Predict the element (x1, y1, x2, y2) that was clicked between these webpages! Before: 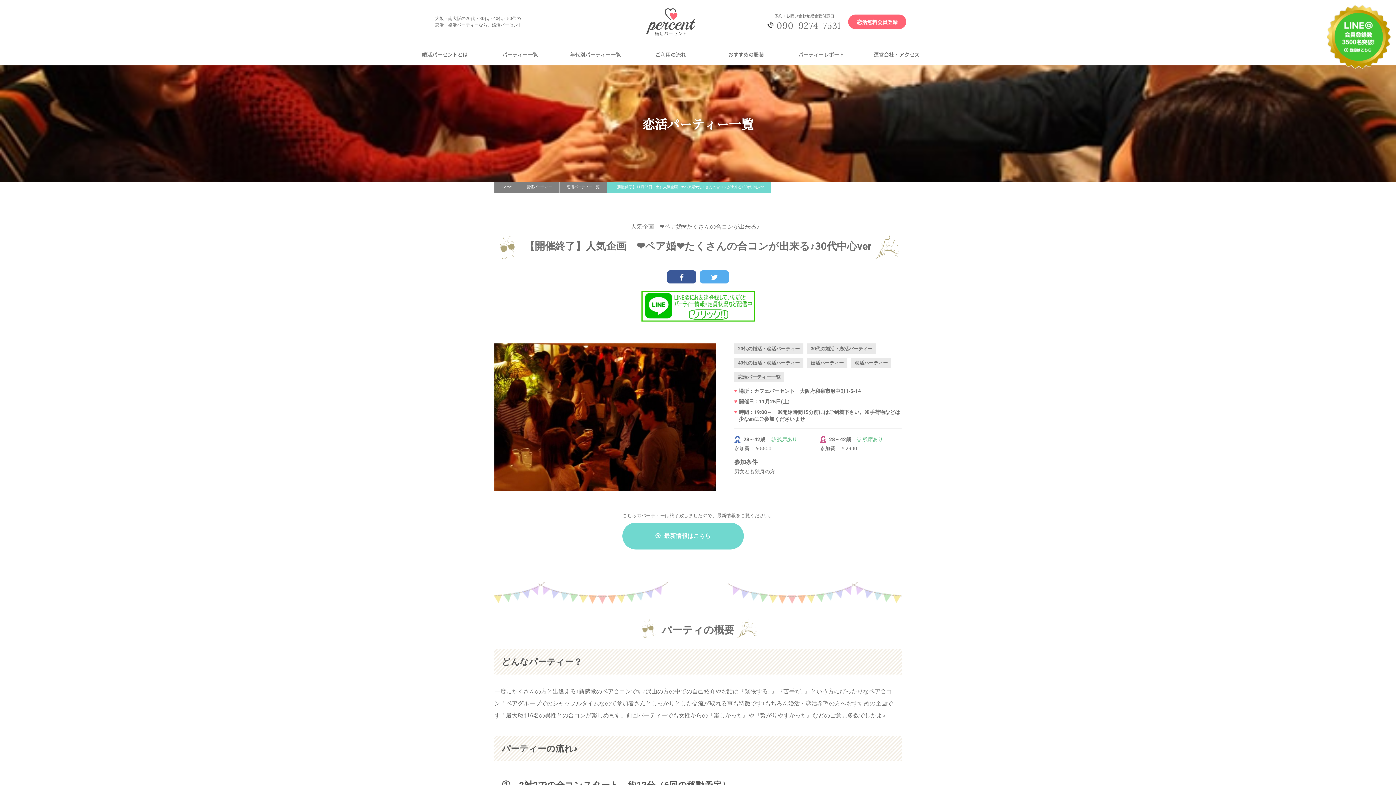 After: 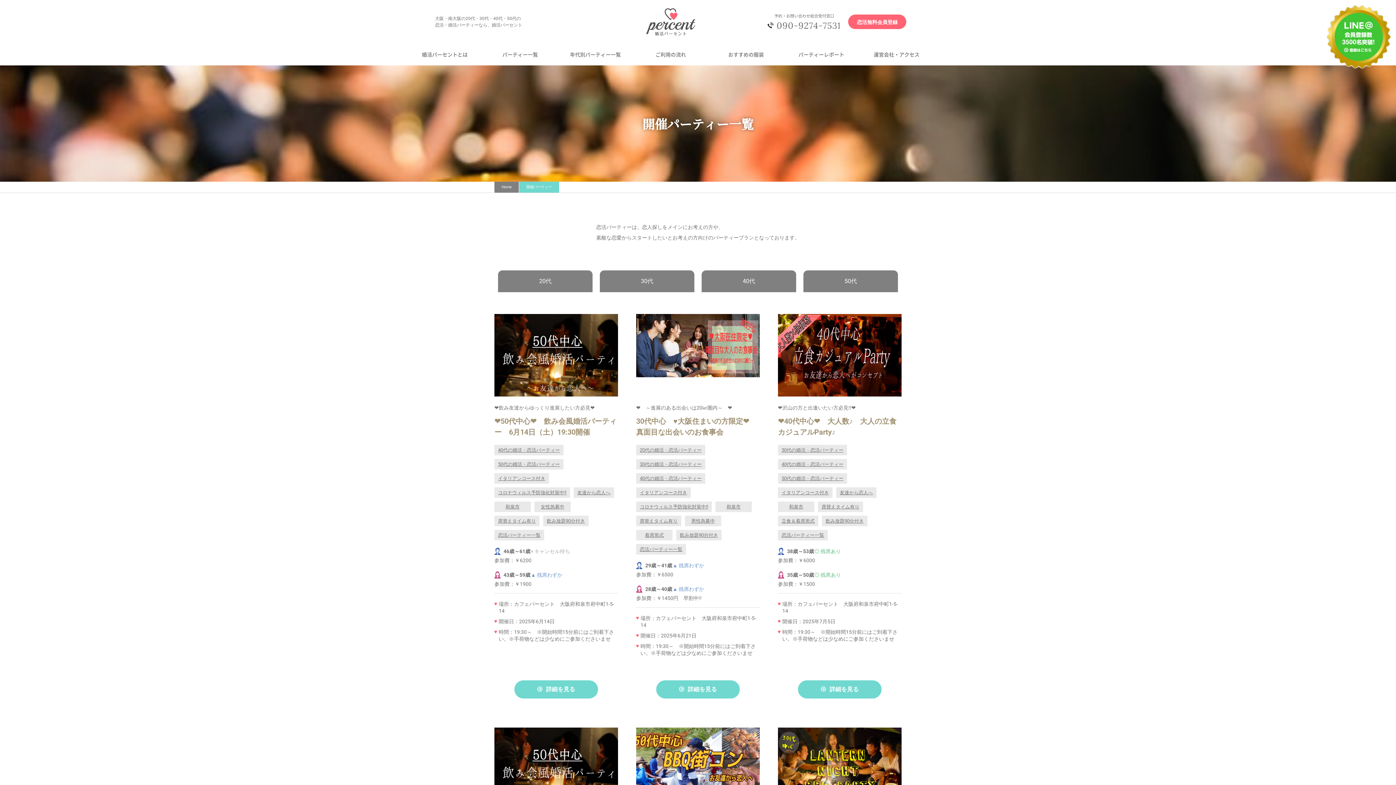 Action: bbox: (482, 43, 557, 65) label: パーティー一覧